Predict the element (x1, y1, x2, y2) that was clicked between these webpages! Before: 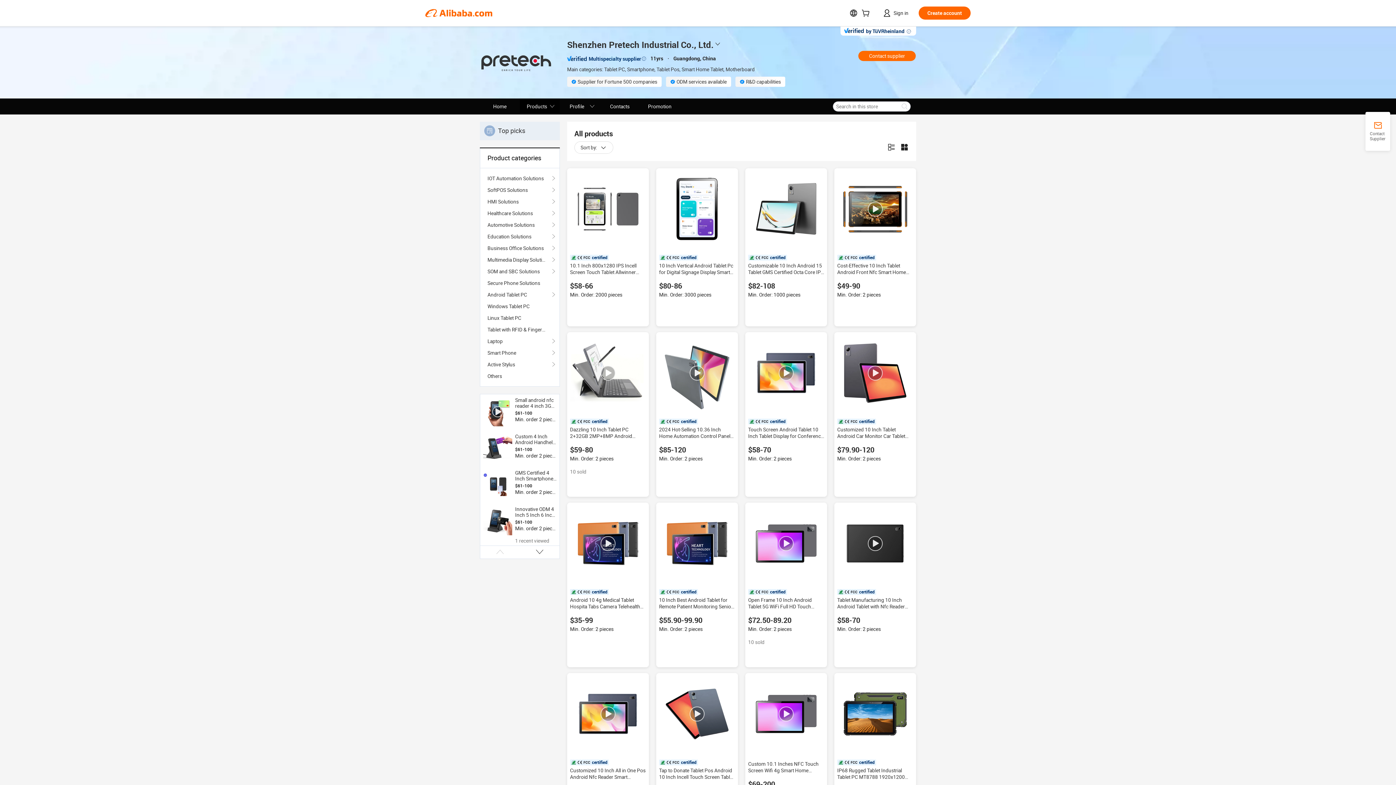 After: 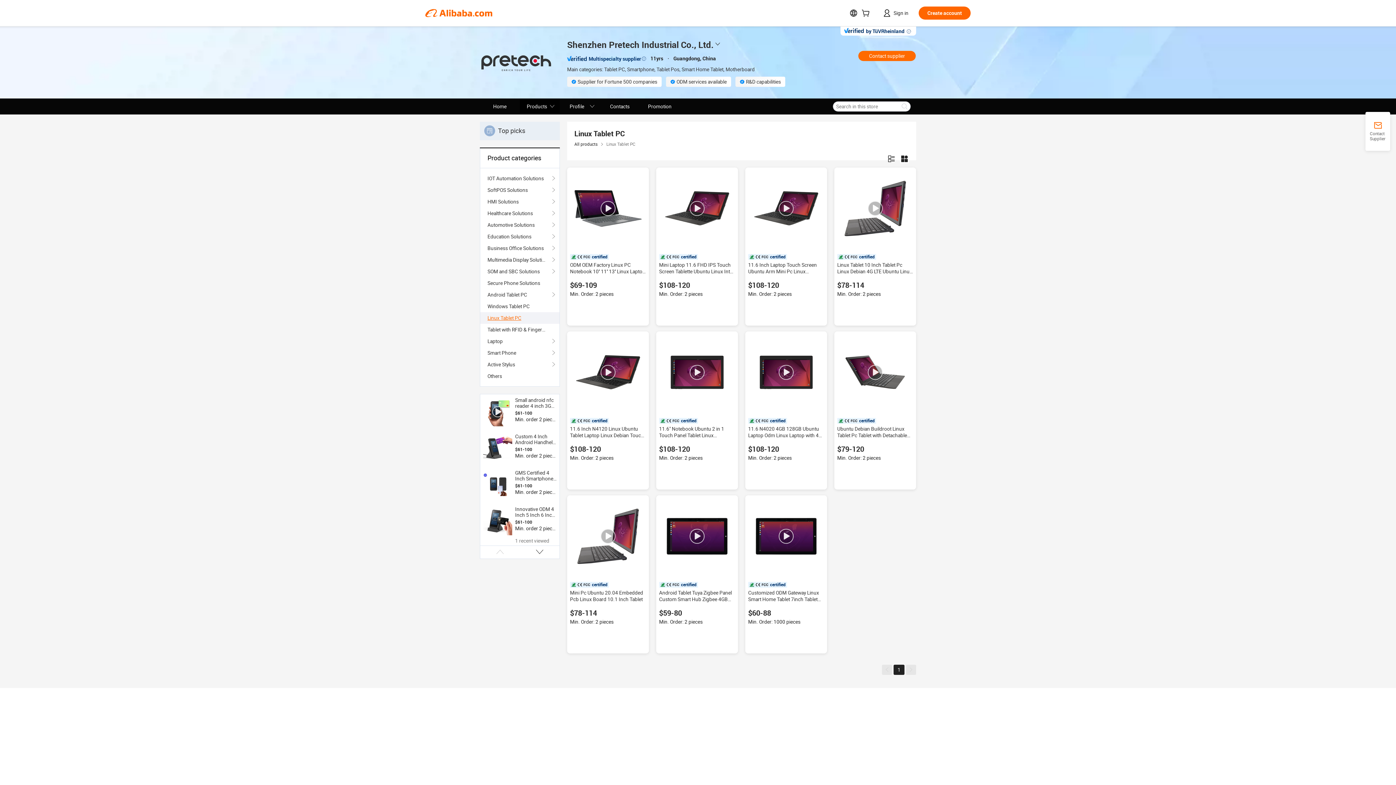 Action: label: Linux Tablet PC bbox: (487, 312, 552, 324)